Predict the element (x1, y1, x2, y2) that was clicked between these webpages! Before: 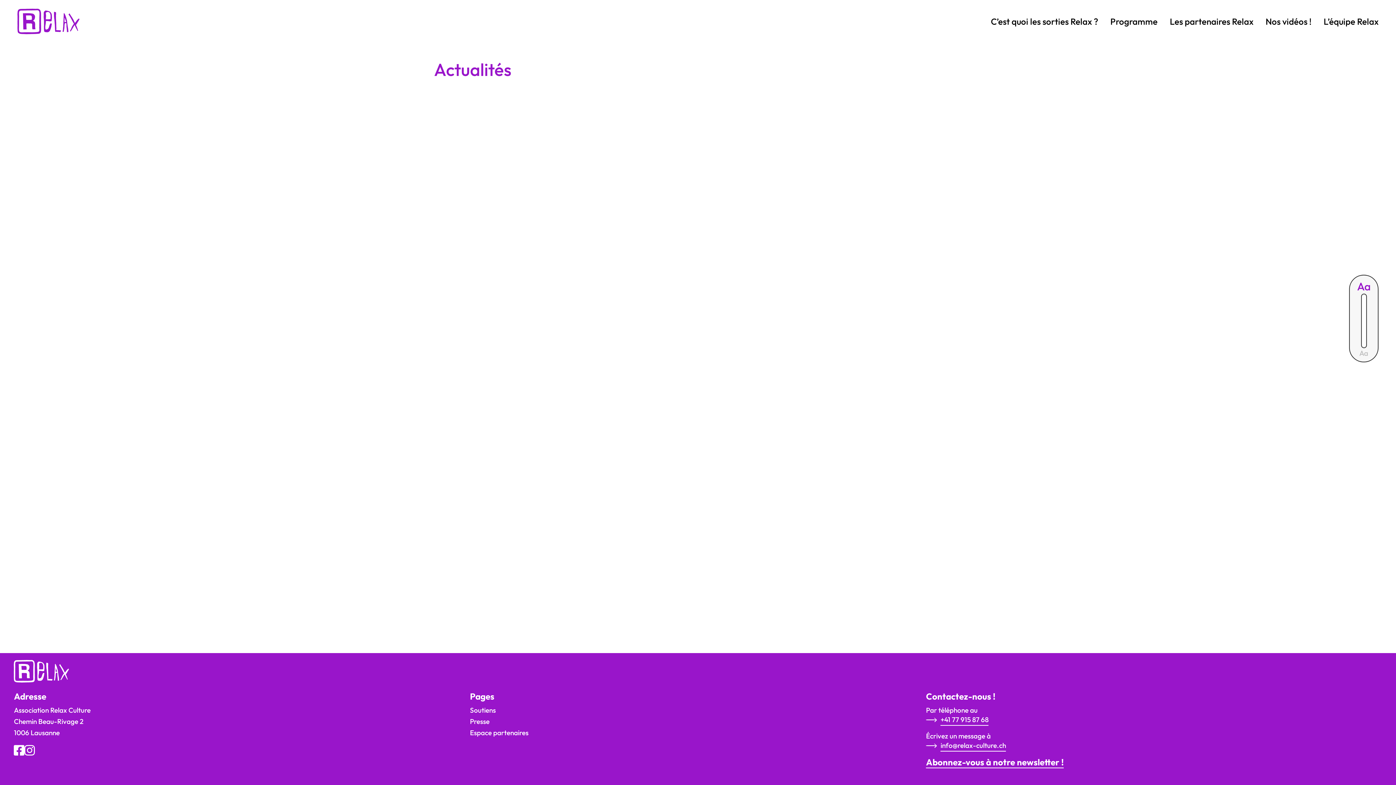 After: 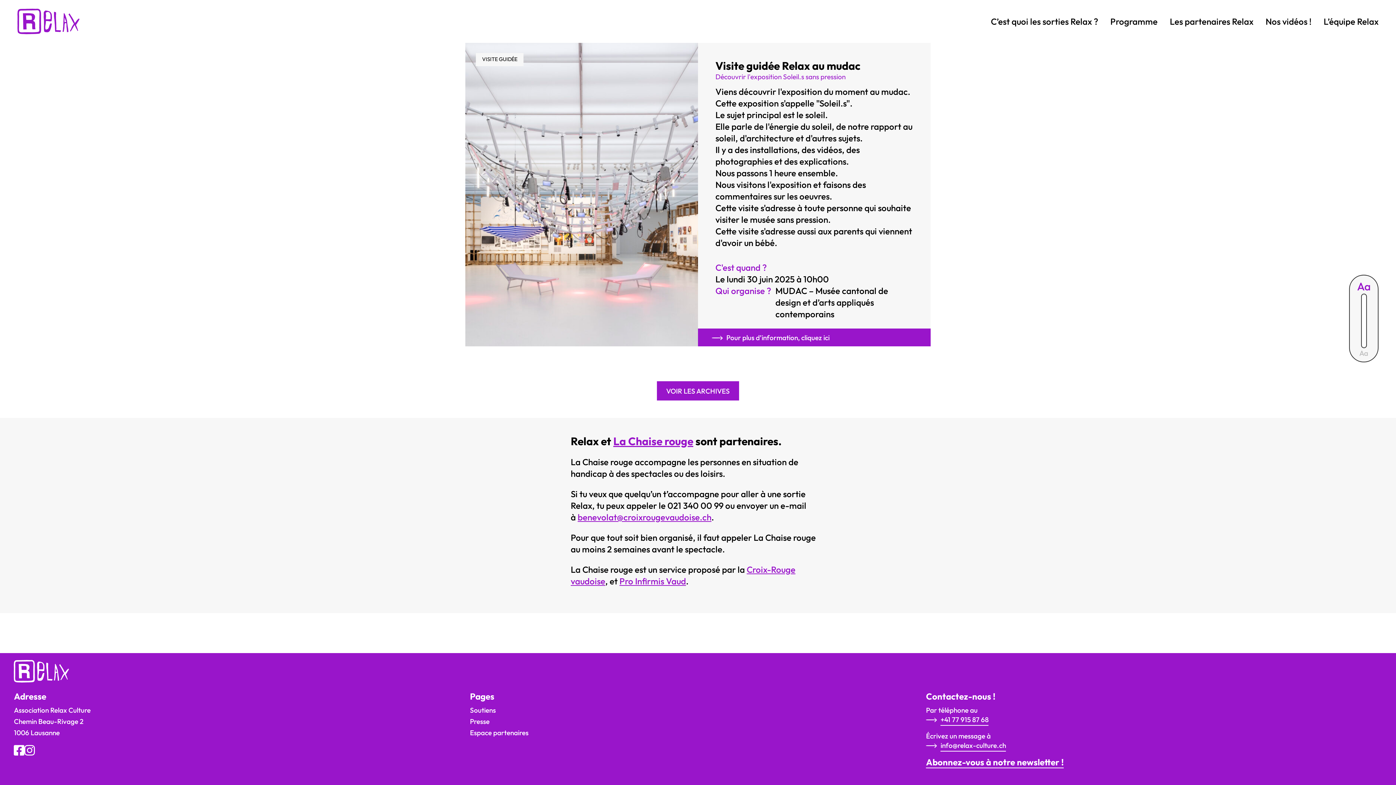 Action: label: Programme bbox: (1110, 12, 1157, 30)